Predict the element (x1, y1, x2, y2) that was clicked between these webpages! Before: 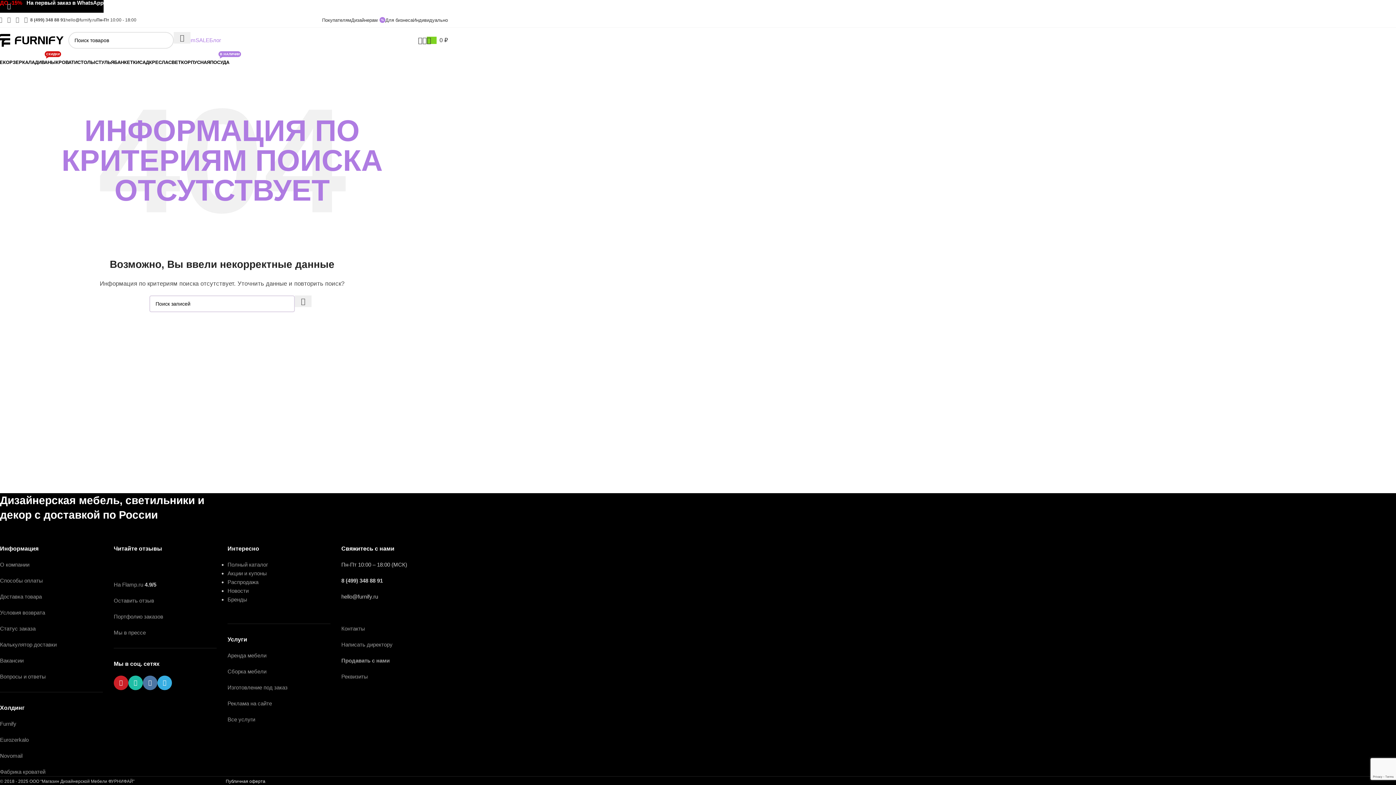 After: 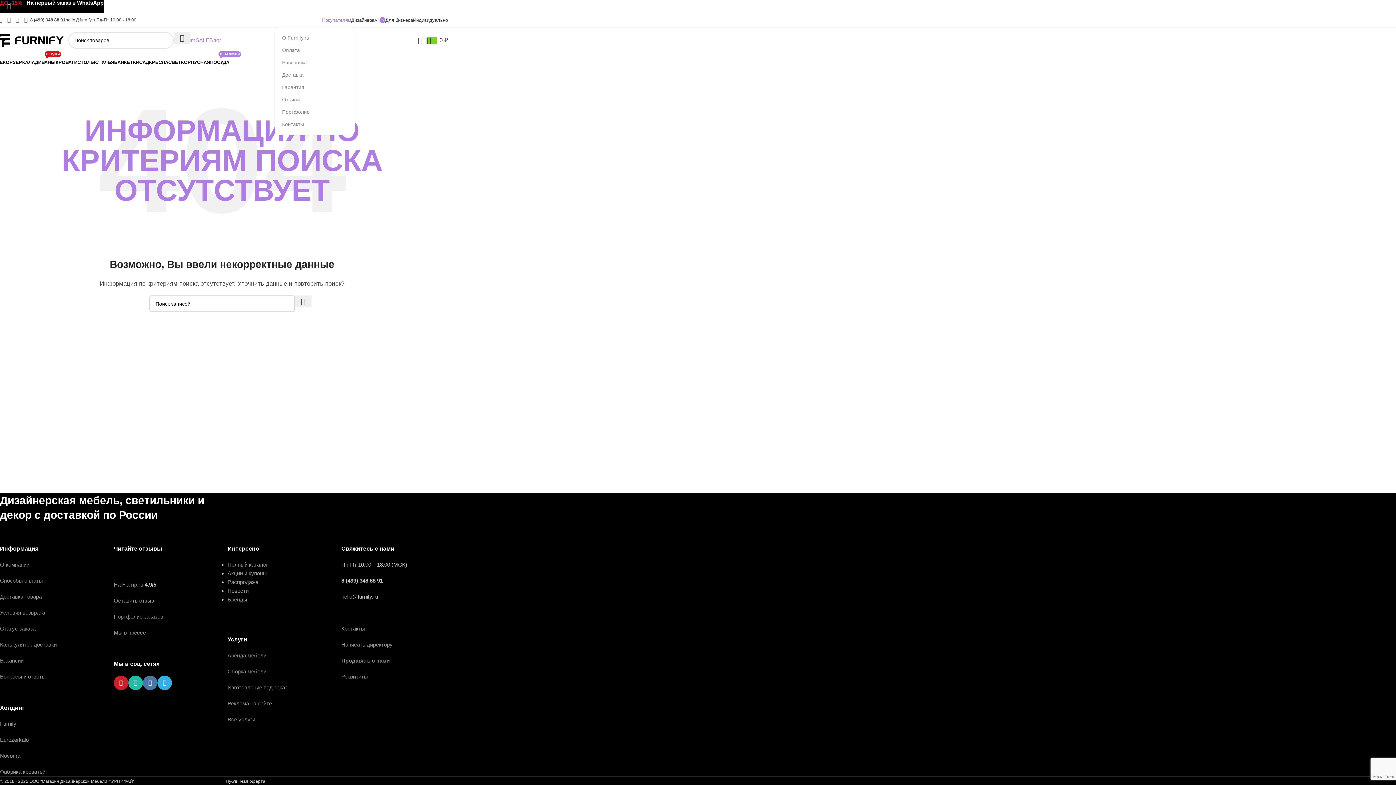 Action: label: Покупателям bbox: (322, 12, 351, 27)